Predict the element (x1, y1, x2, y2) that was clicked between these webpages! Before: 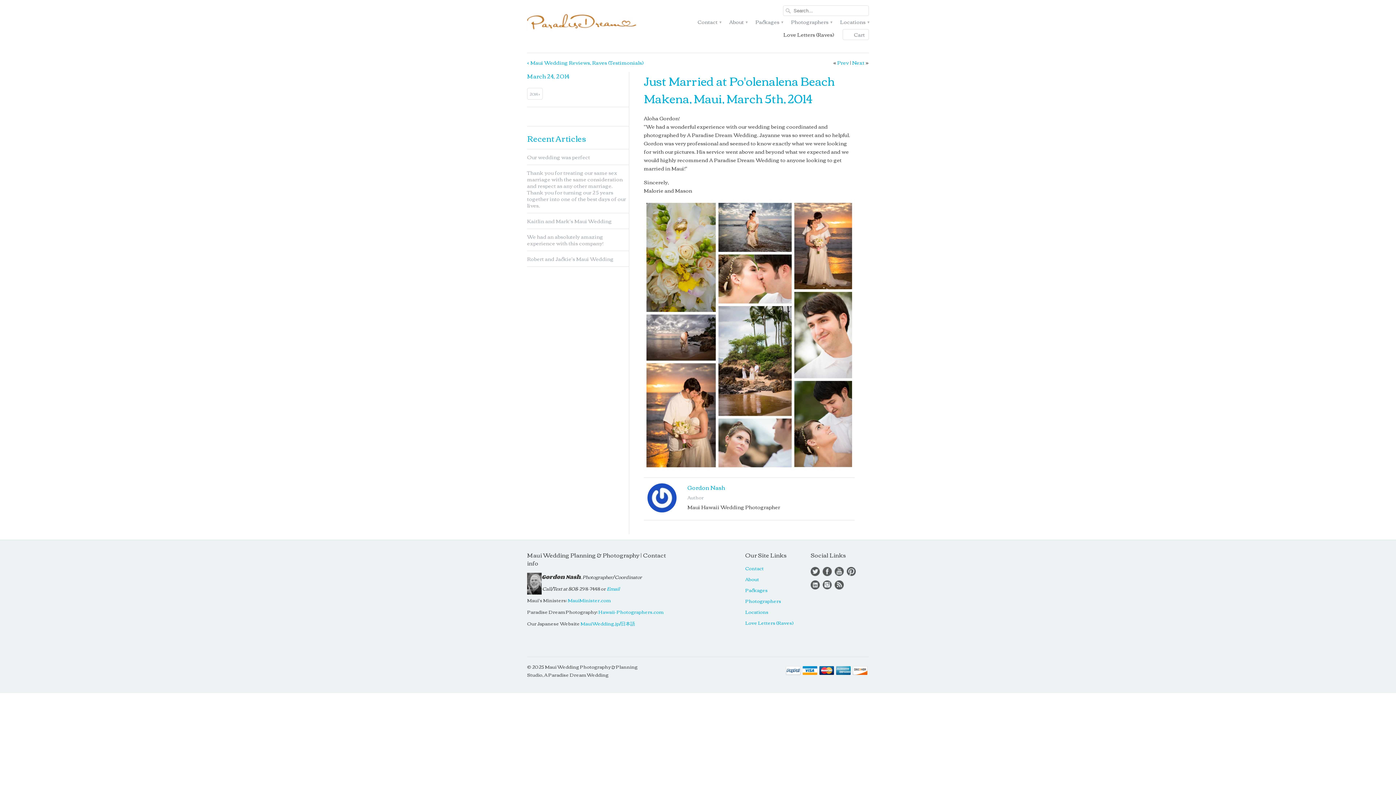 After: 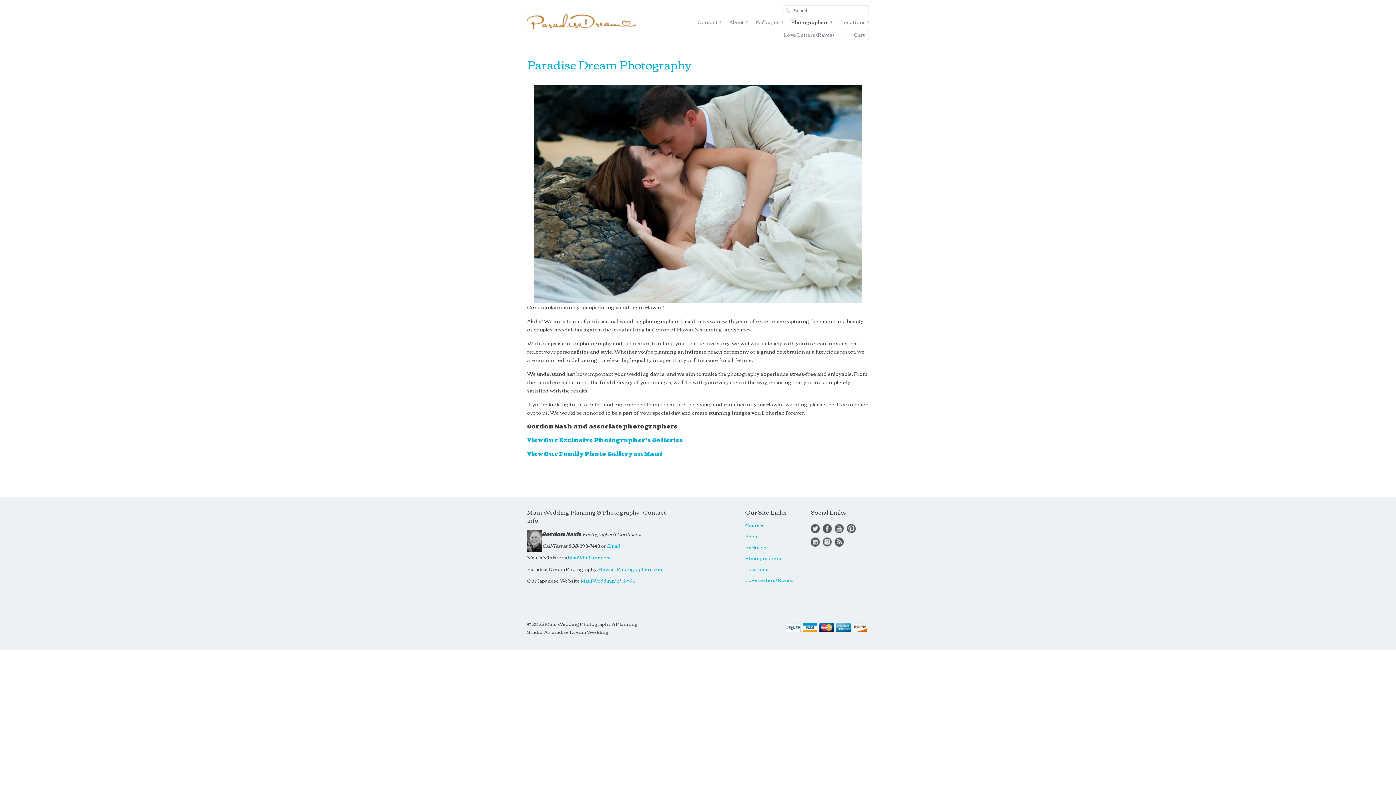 Action: label: Photographers bbox: (745, 596, 781, 605)